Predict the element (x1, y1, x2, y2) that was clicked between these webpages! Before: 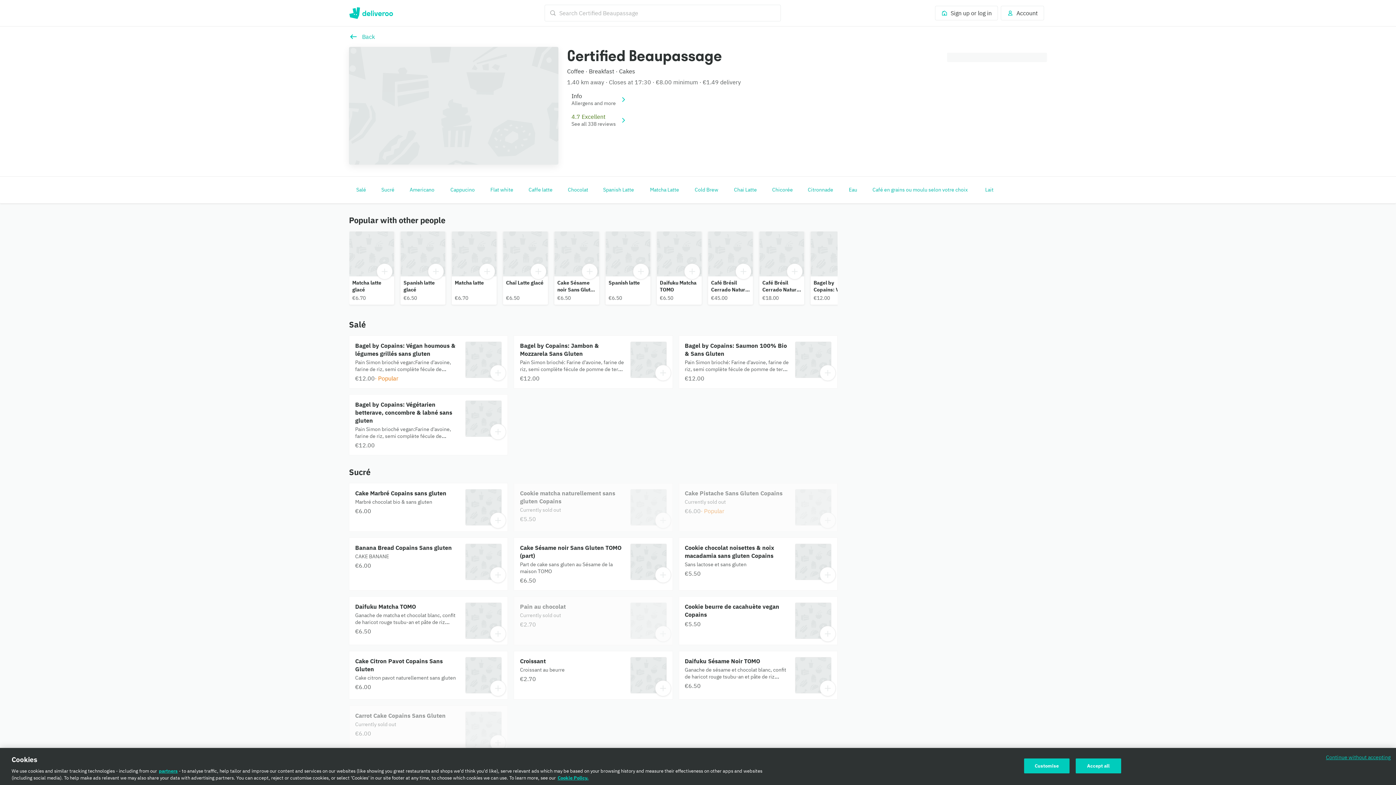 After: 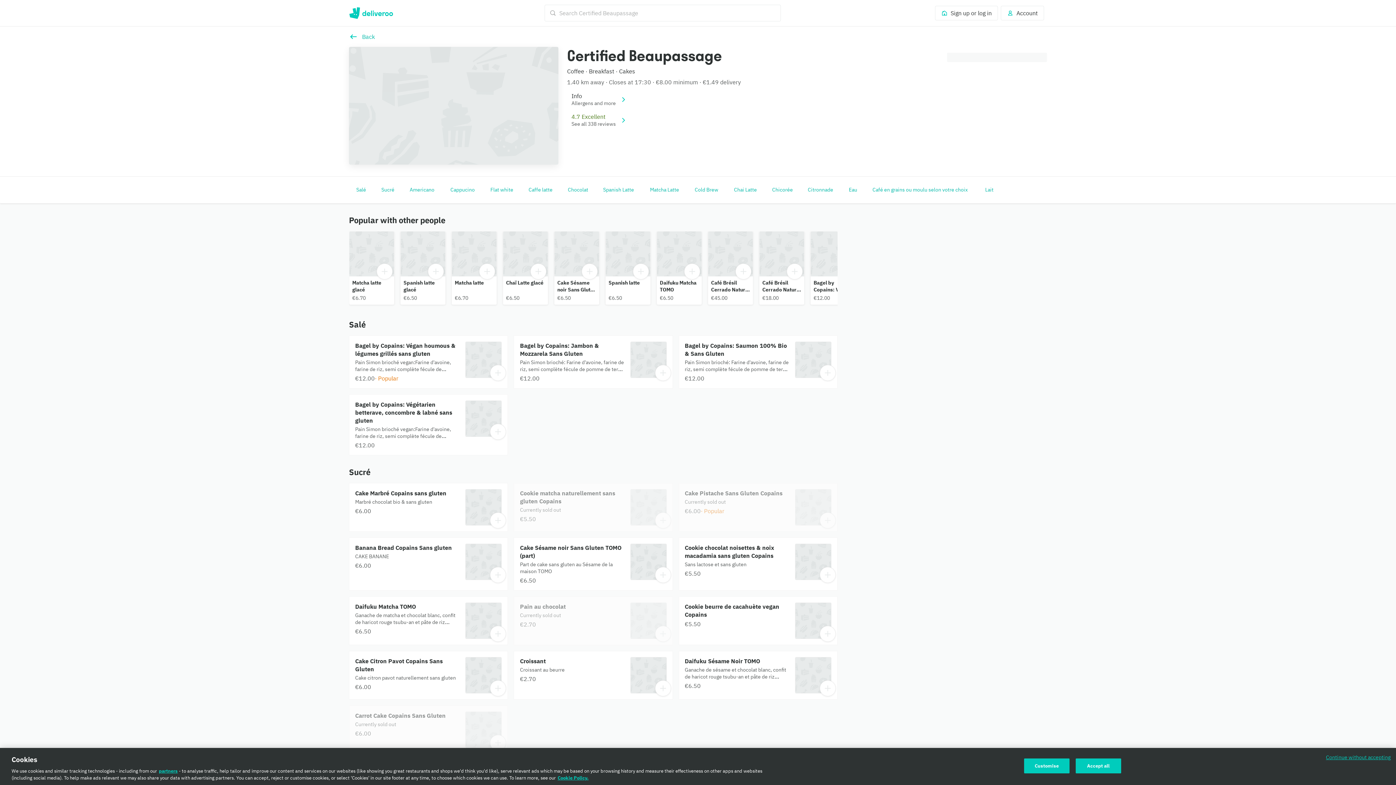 Action: bbox: (708, 231, 753, 304) label: Café Brésil Cerrado Nature 1kg